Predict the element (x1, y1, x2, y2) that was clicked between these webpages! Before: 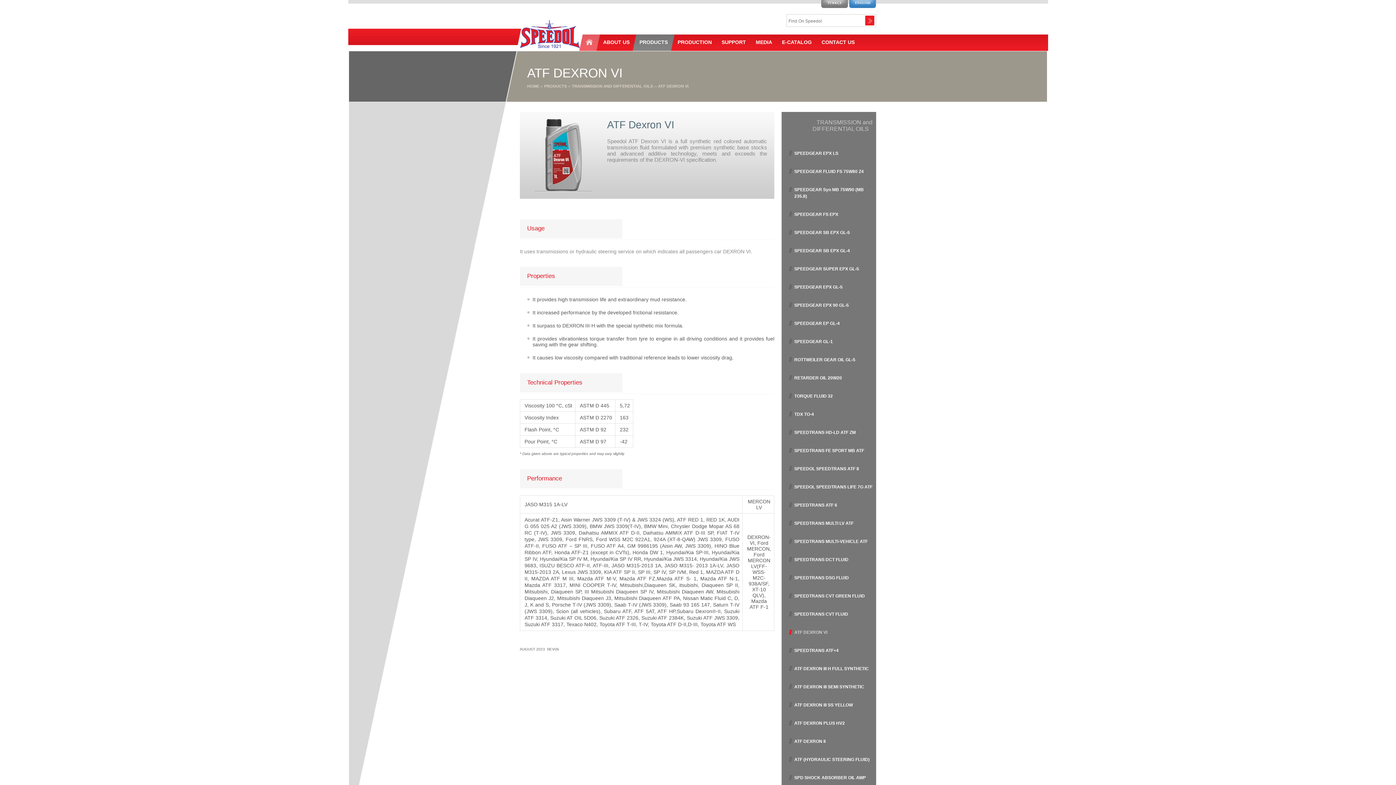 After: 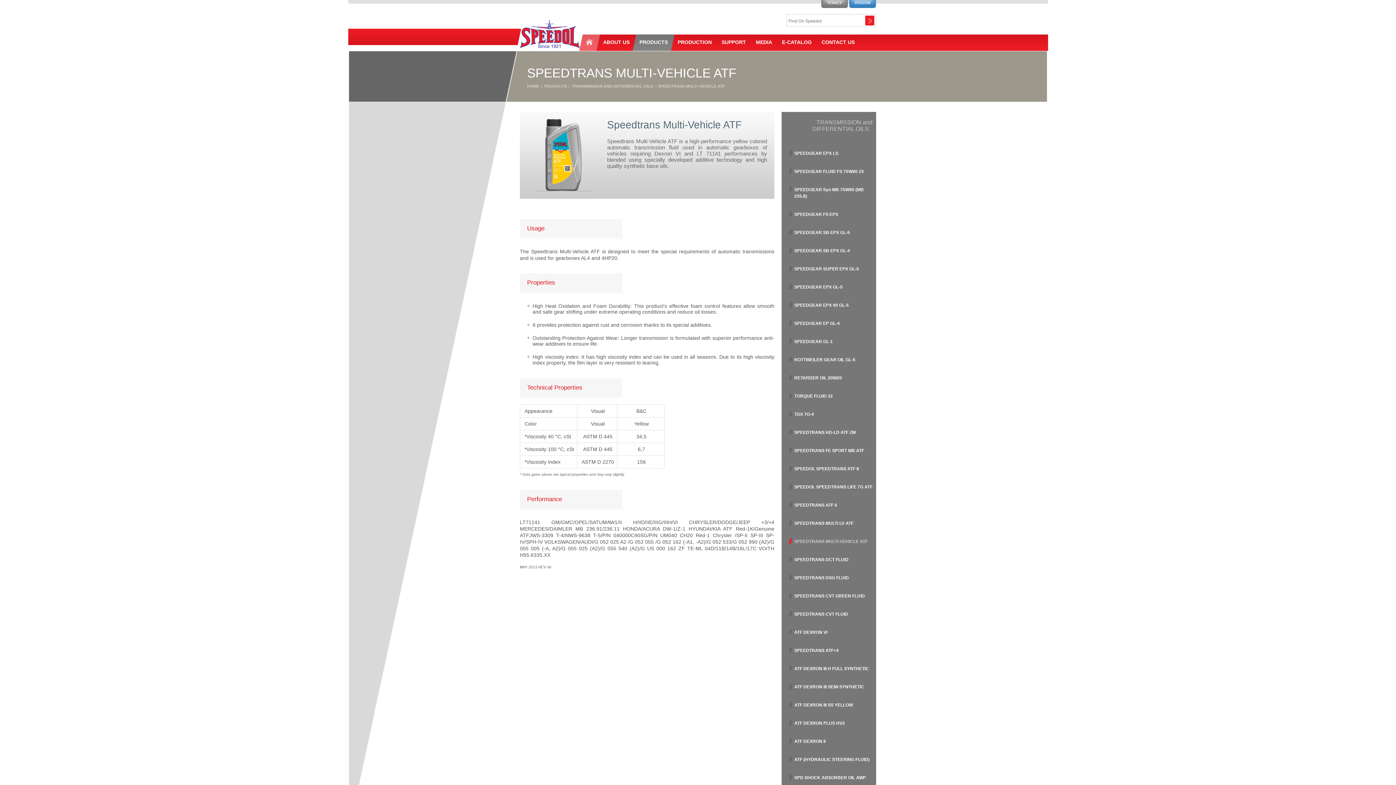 Action: bbox: (789, 535, 876, 550) label: SPEEDTRANS MULTI-VEHICLE ATF